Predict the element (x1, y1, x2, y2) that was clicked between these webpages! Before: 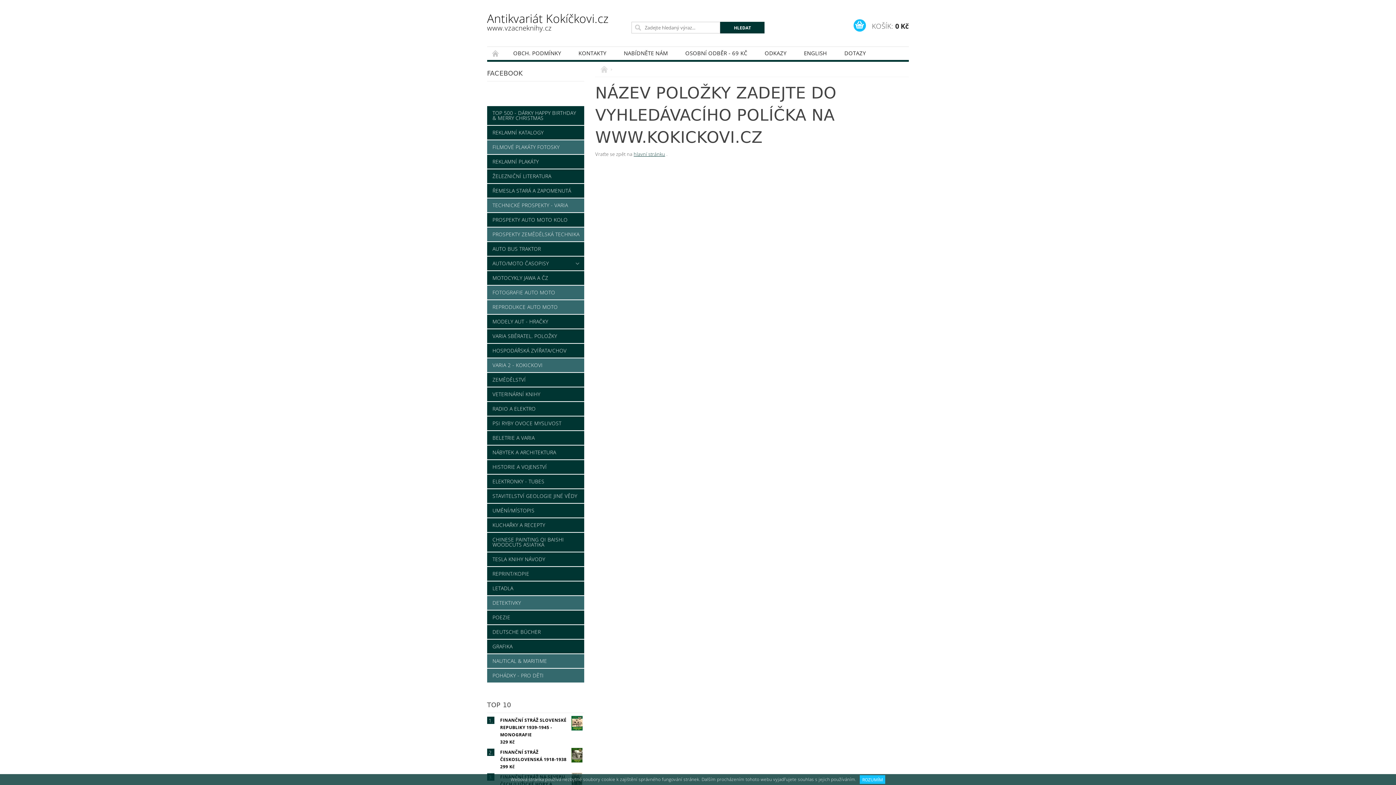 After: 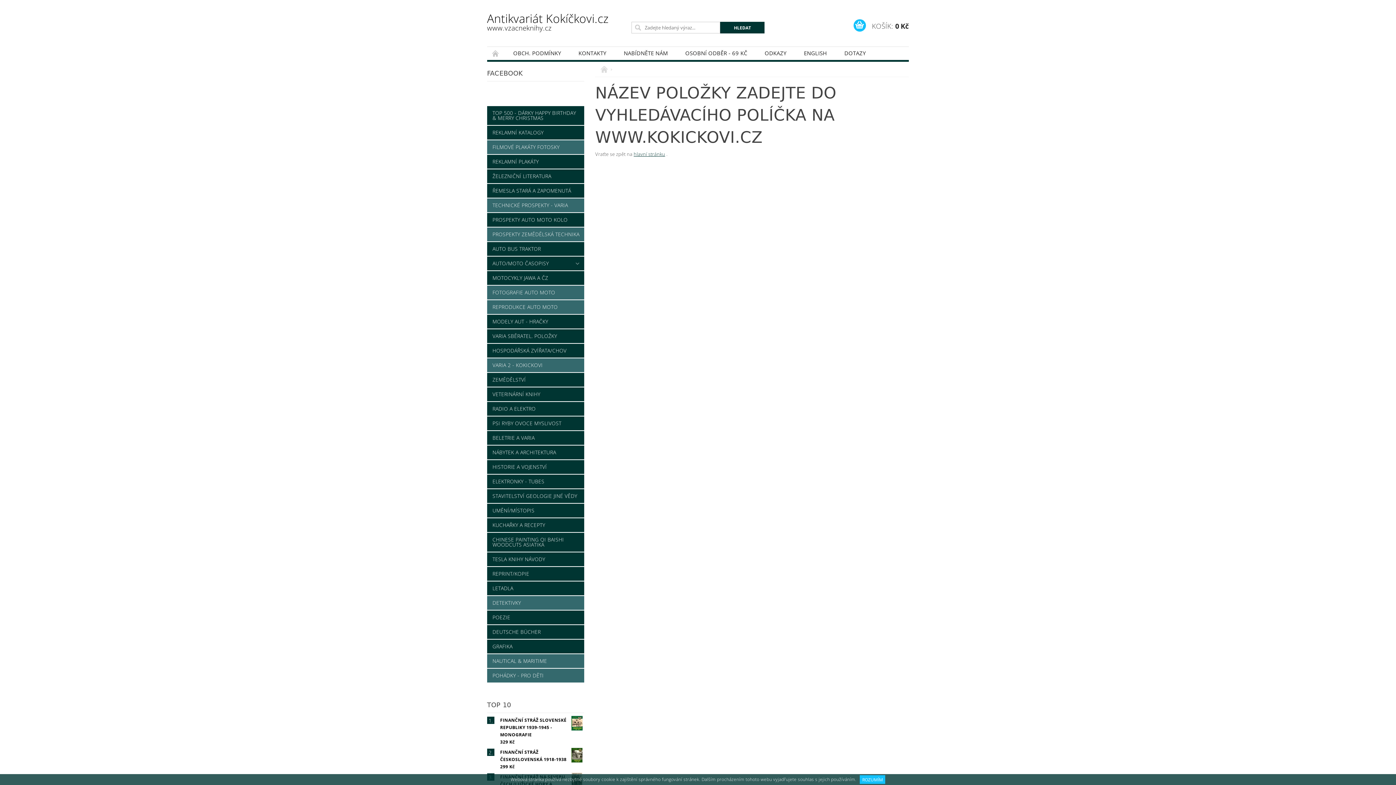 Action: label:   bbox: (600, 66, 609, 73)